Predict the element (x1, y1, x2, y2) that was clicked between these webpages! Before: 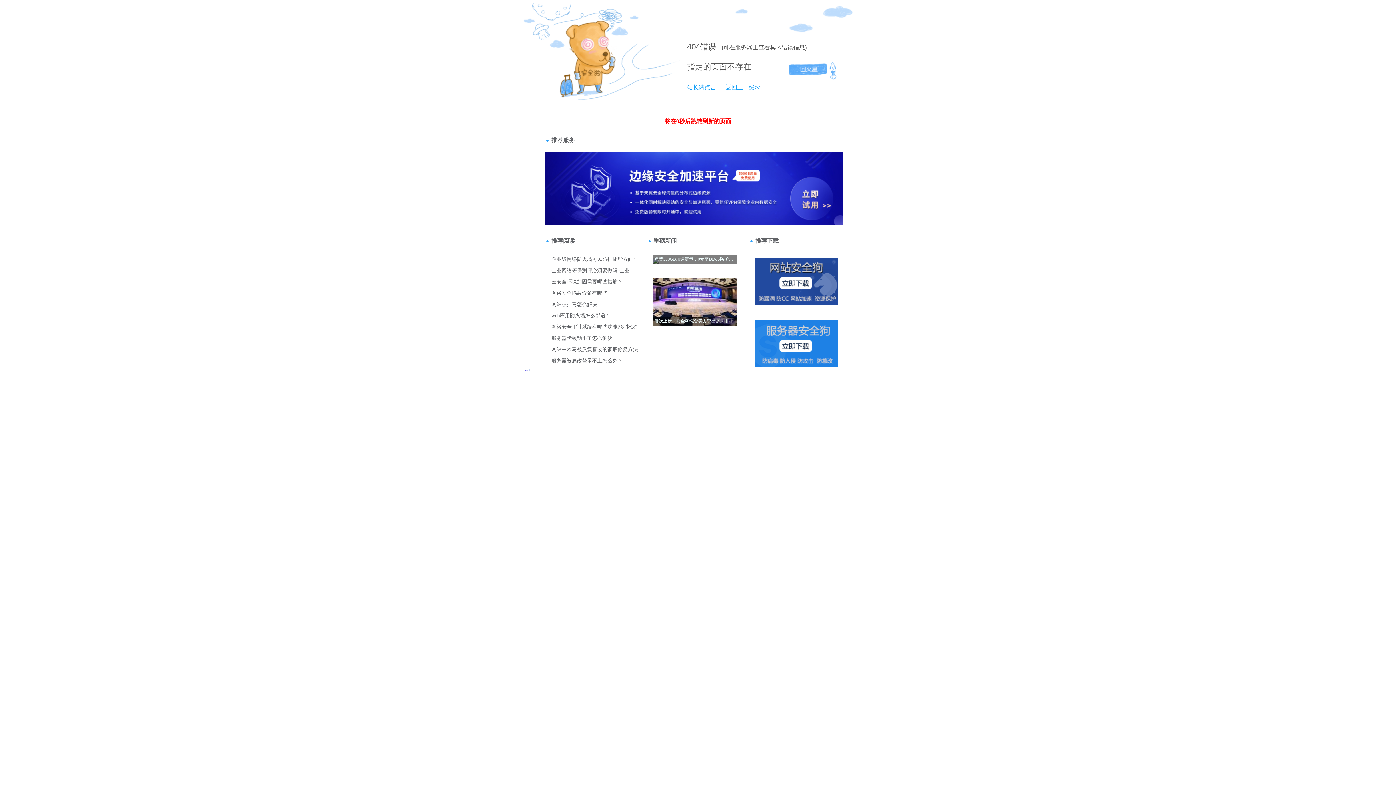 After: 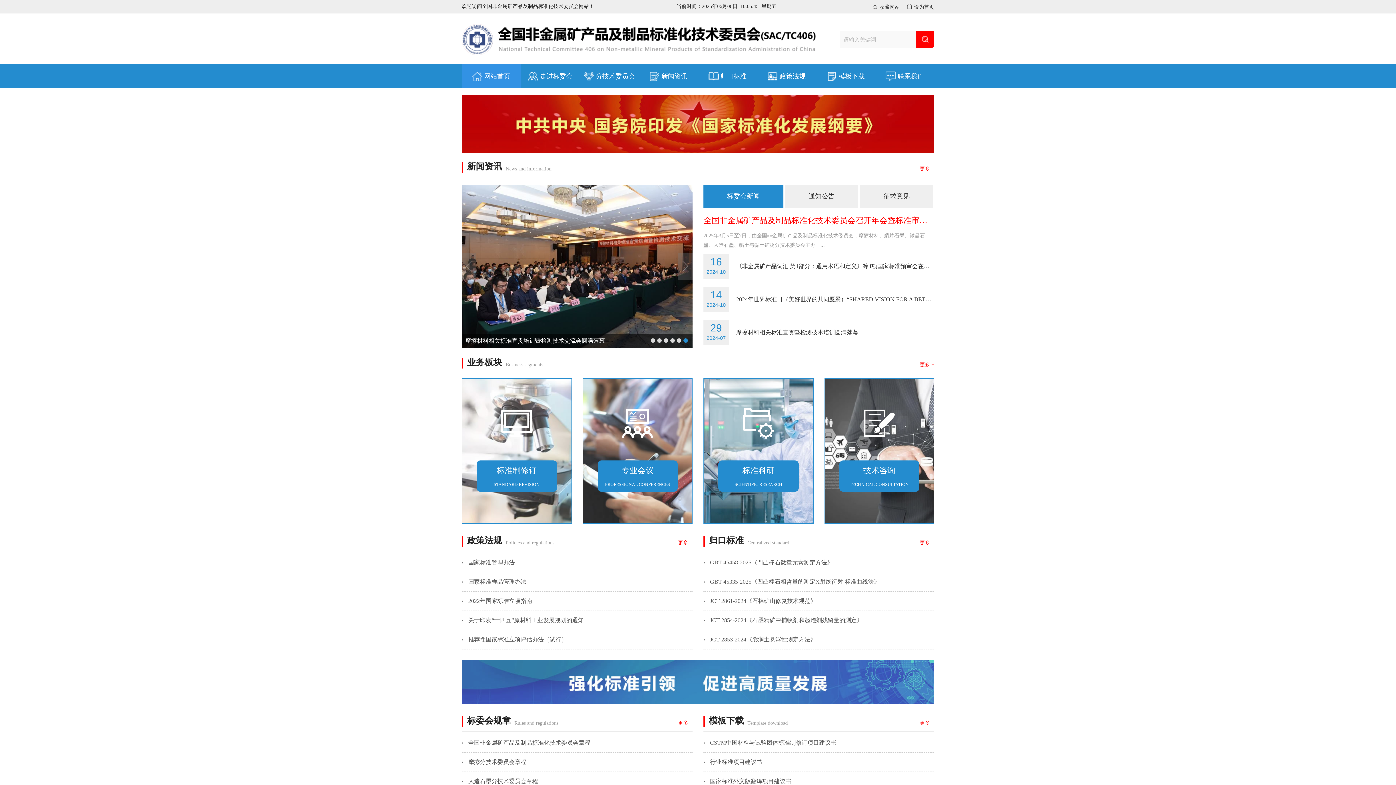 Action: bbox: (718, 84, 761, 90) label: 返回上一级>>